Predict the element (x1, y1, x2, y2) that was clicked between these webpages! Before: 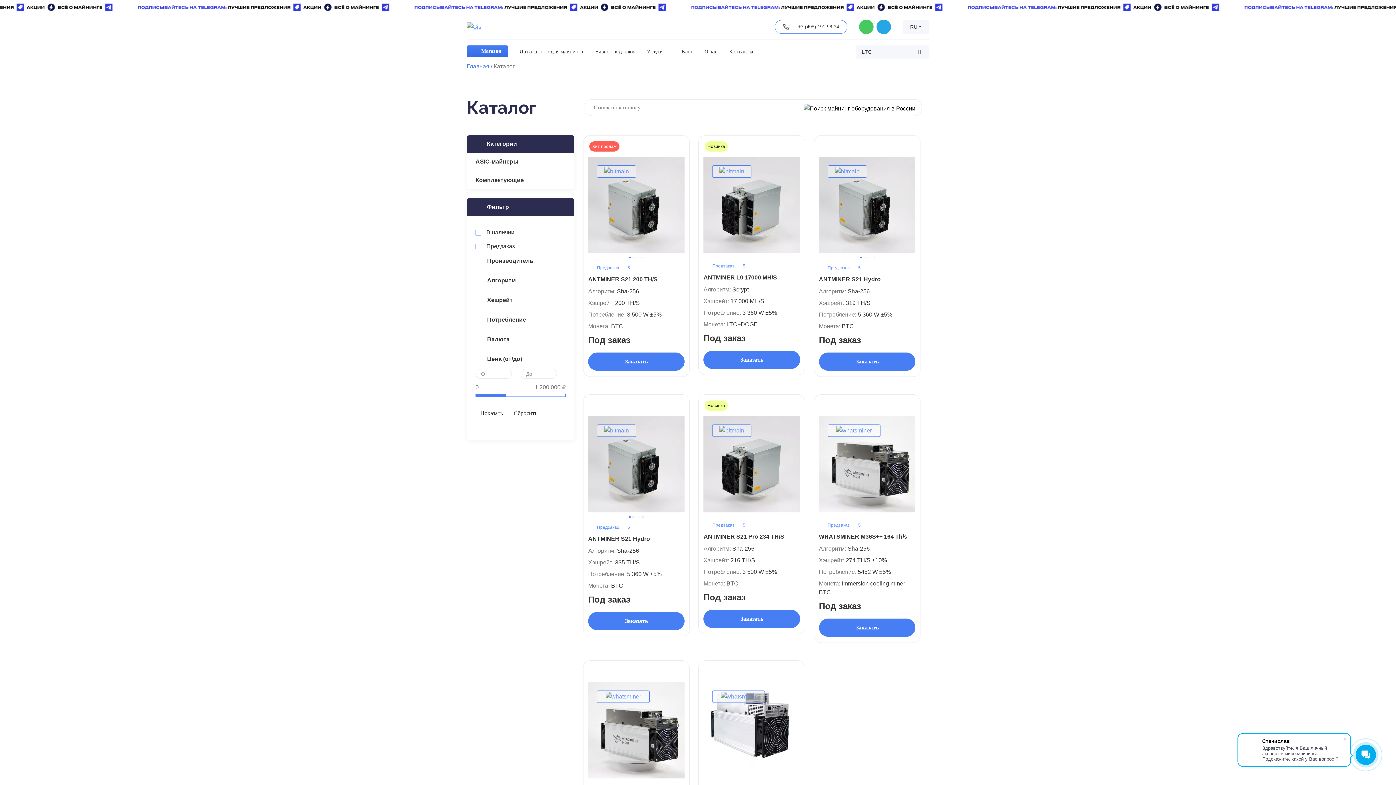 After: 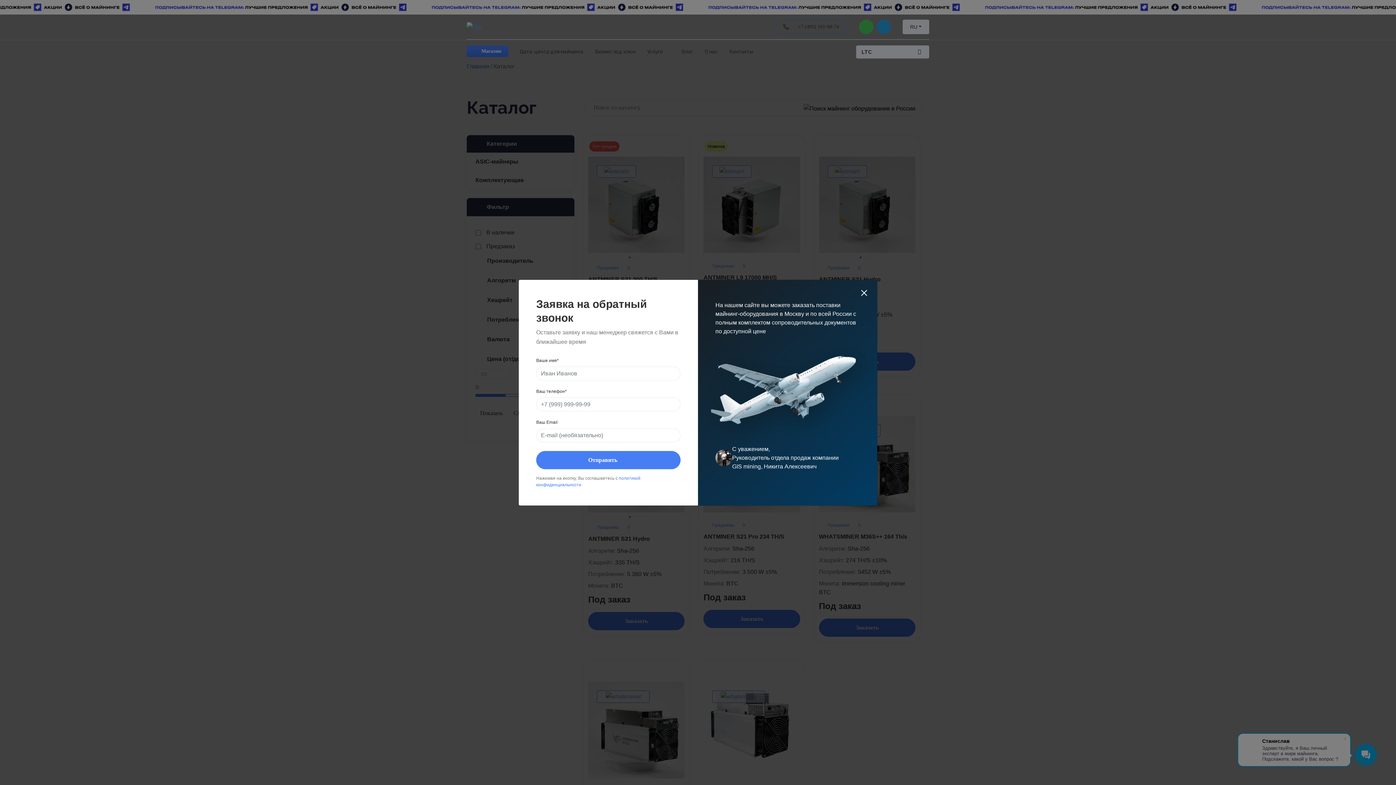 Action: bbox: (819, 521, 915, 529) label: Предзаказ 5